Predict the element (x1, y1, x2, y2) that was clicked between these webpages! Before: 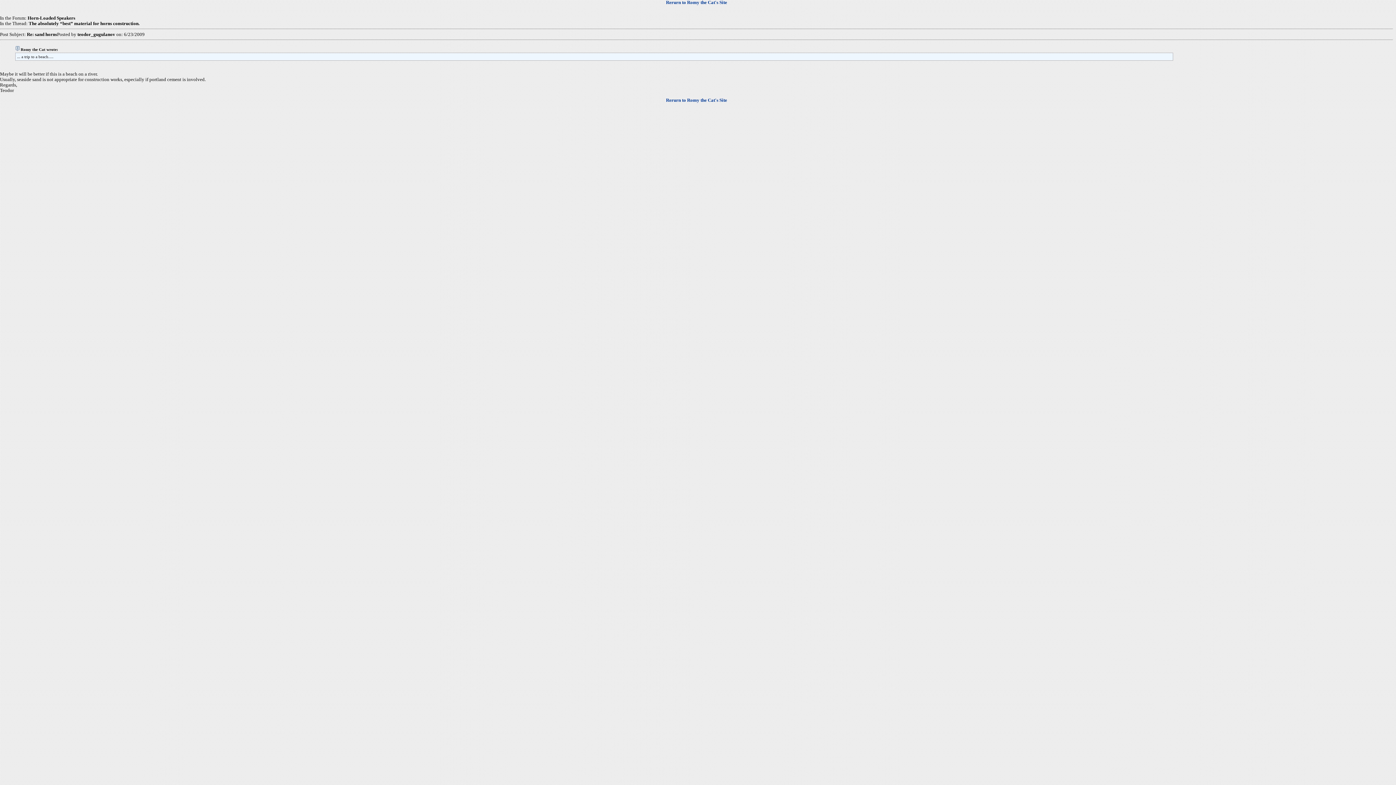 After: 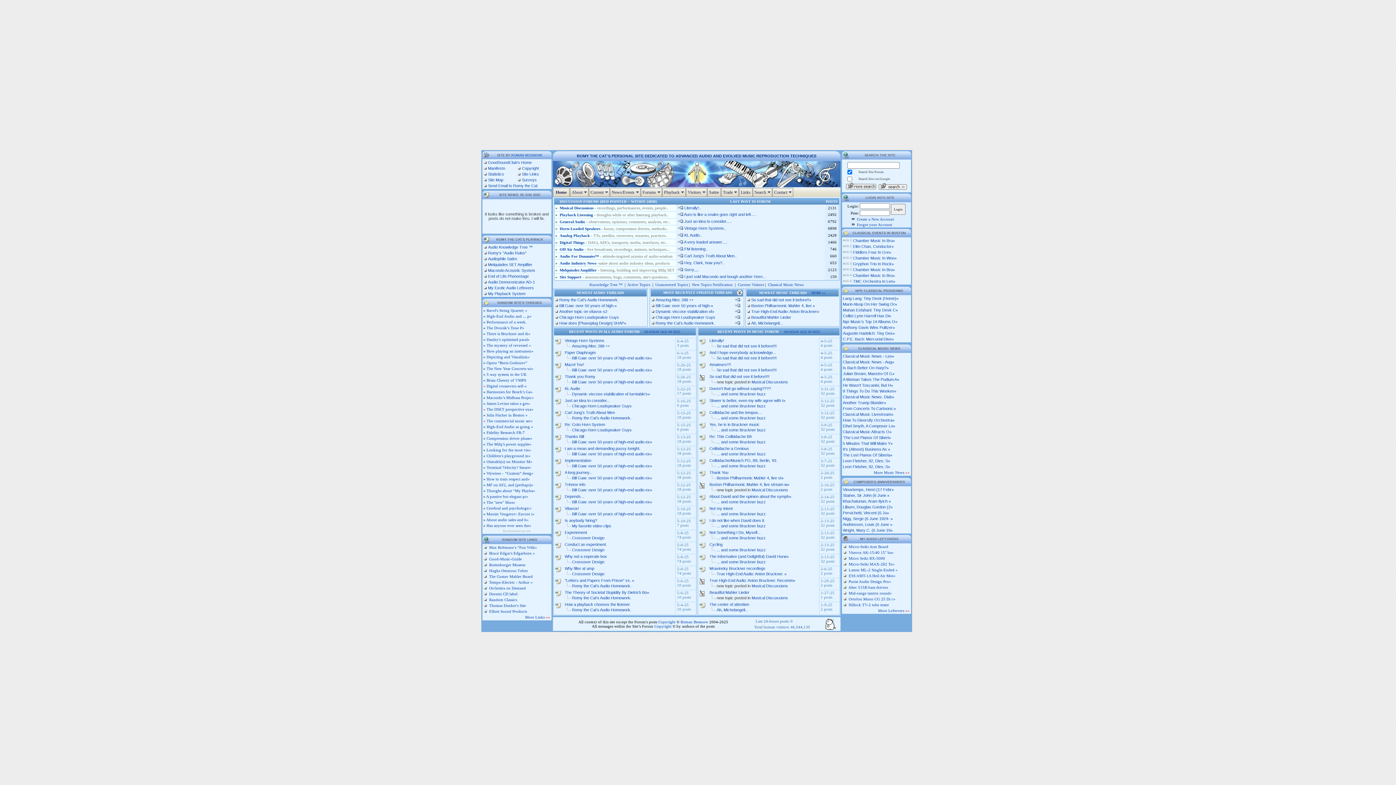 Action: bbox: (666, 0, 727, 5) label: Rerurn to Romy the Cat's Site